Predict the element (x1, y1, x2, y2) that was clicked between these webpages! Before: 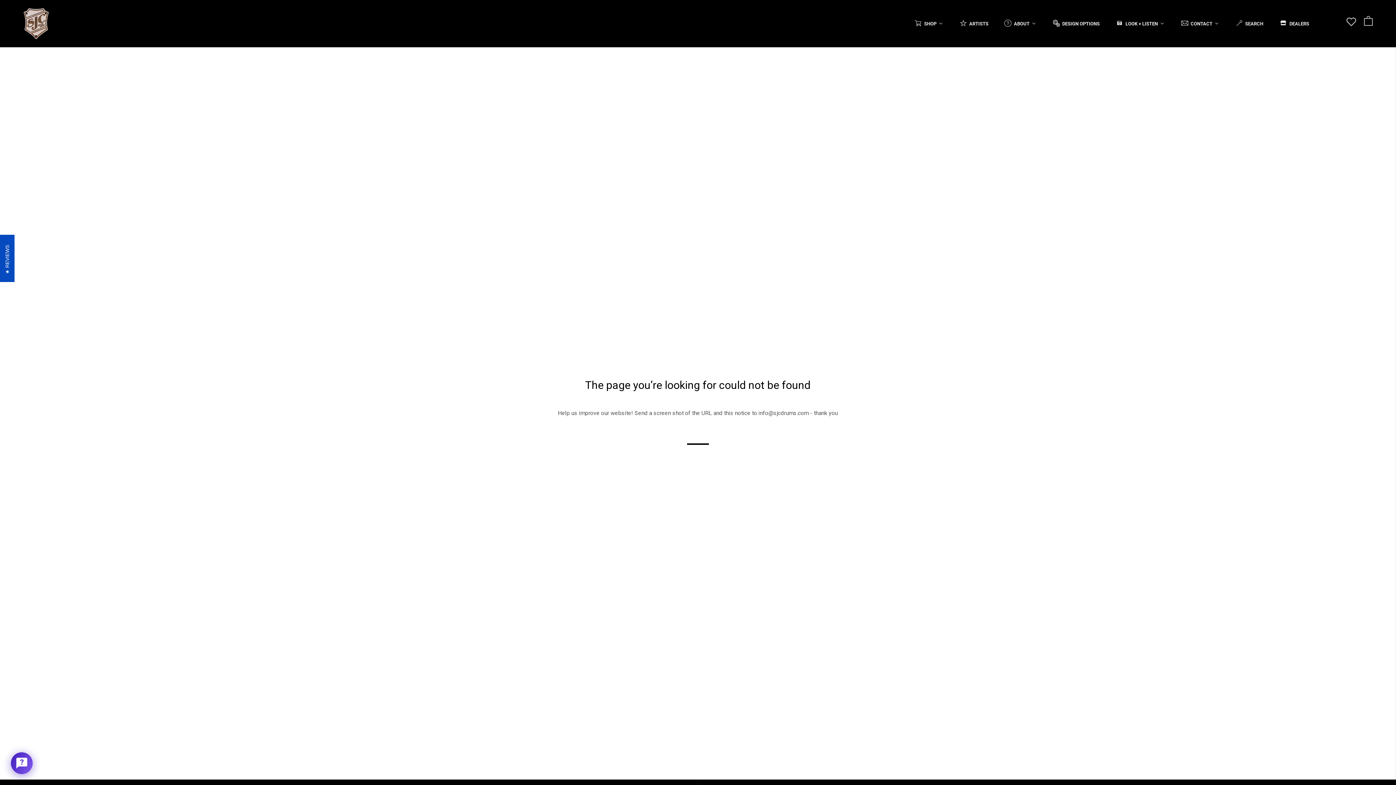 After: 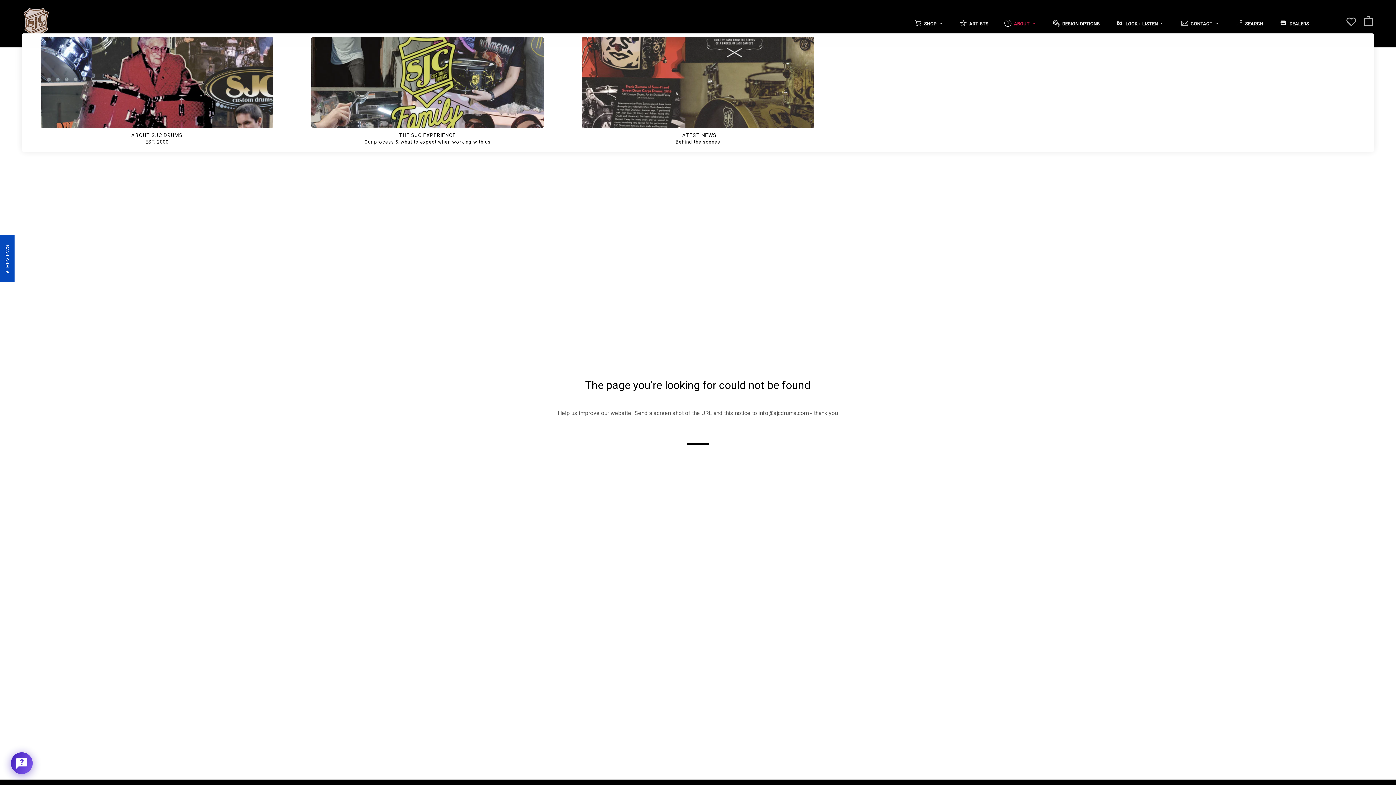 Action: label: ABOUT bbox: (996, 13, 1045, 33)